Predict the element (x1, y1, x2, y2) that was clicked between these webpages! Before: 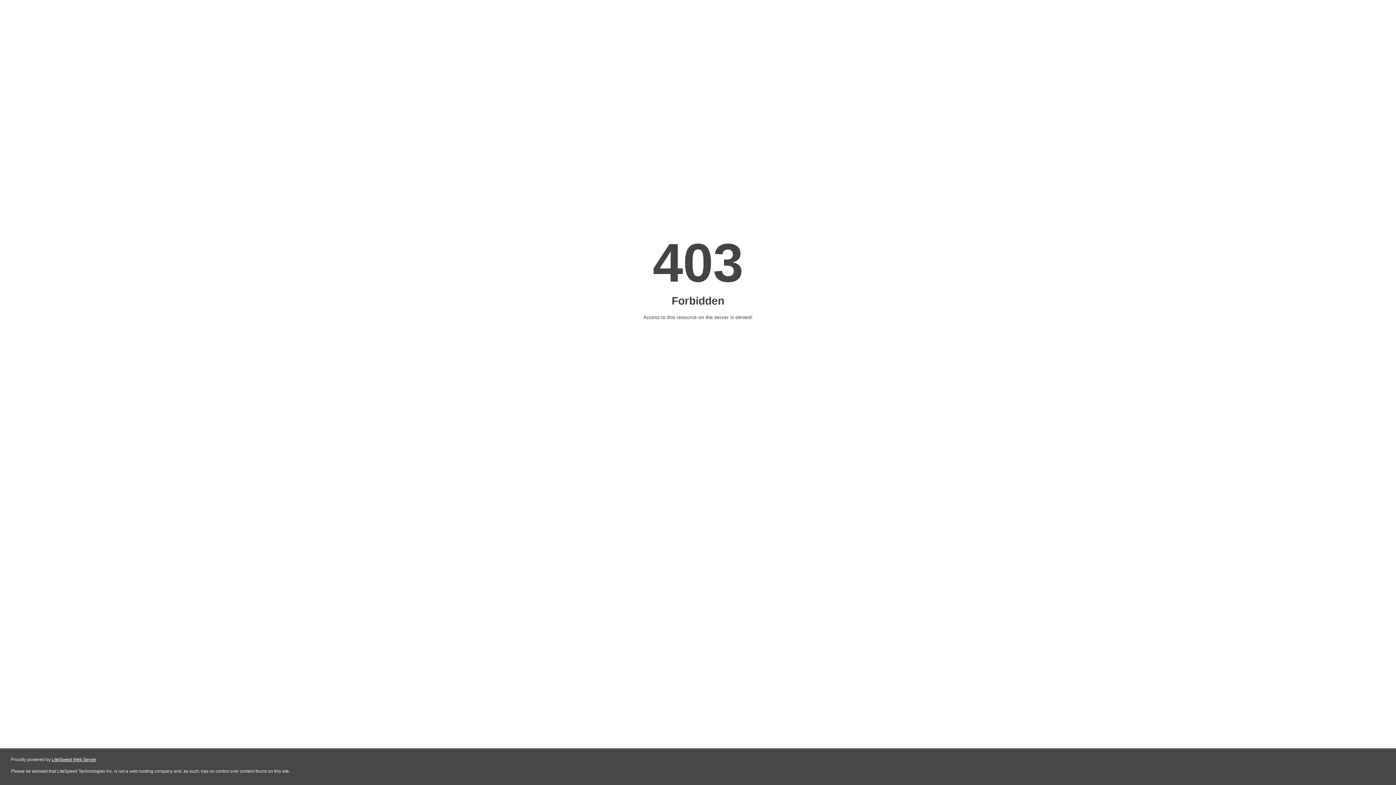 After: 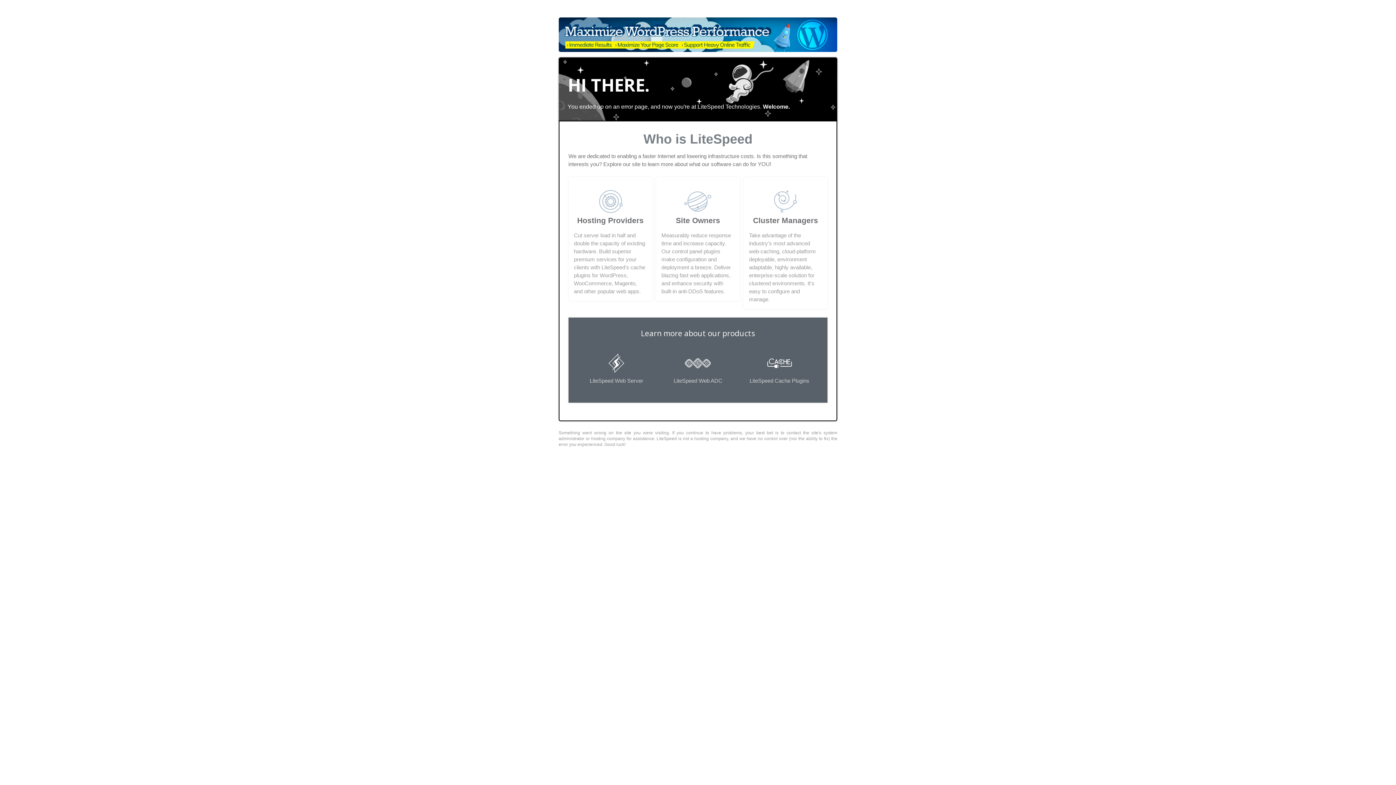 Action: bbox: (51, 757, 96, 762) label: LiteSpeed Web Server